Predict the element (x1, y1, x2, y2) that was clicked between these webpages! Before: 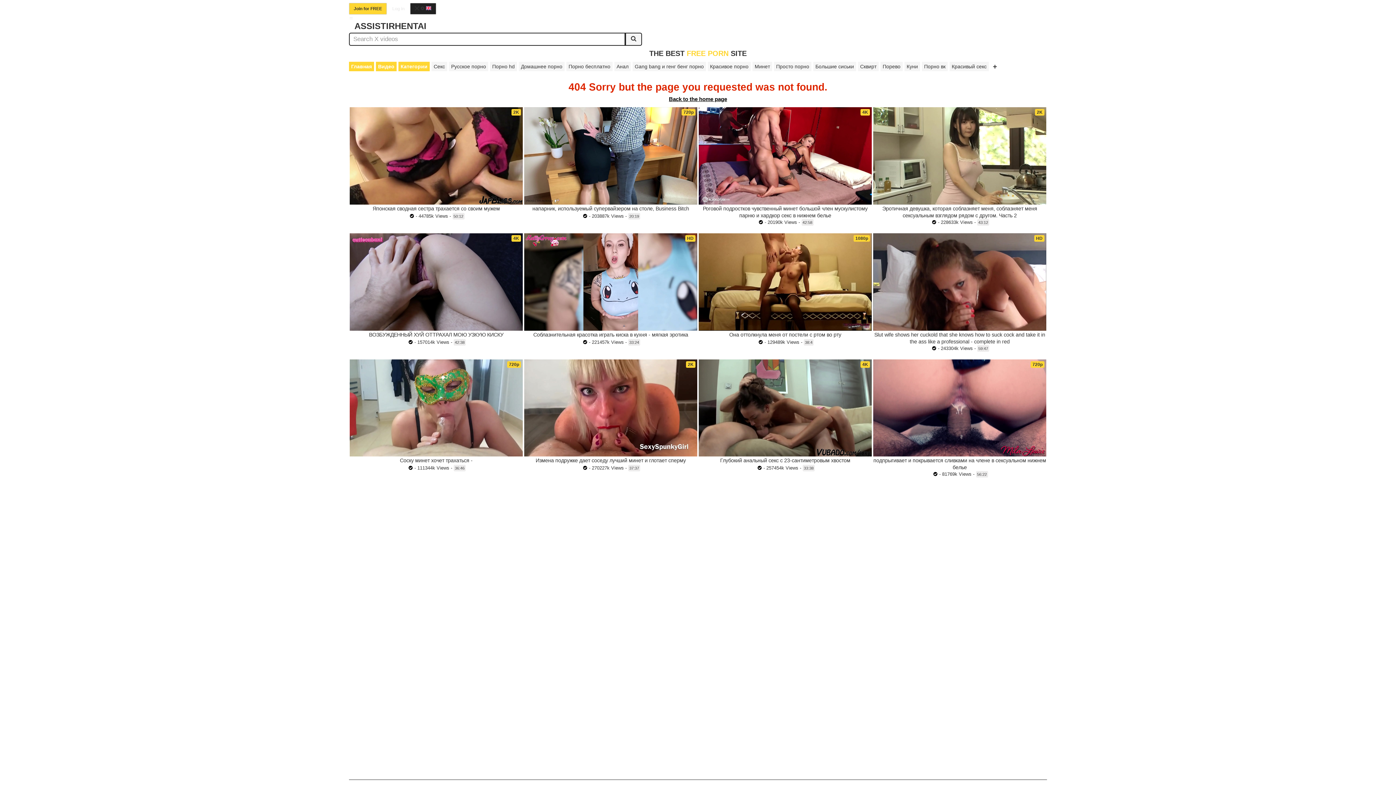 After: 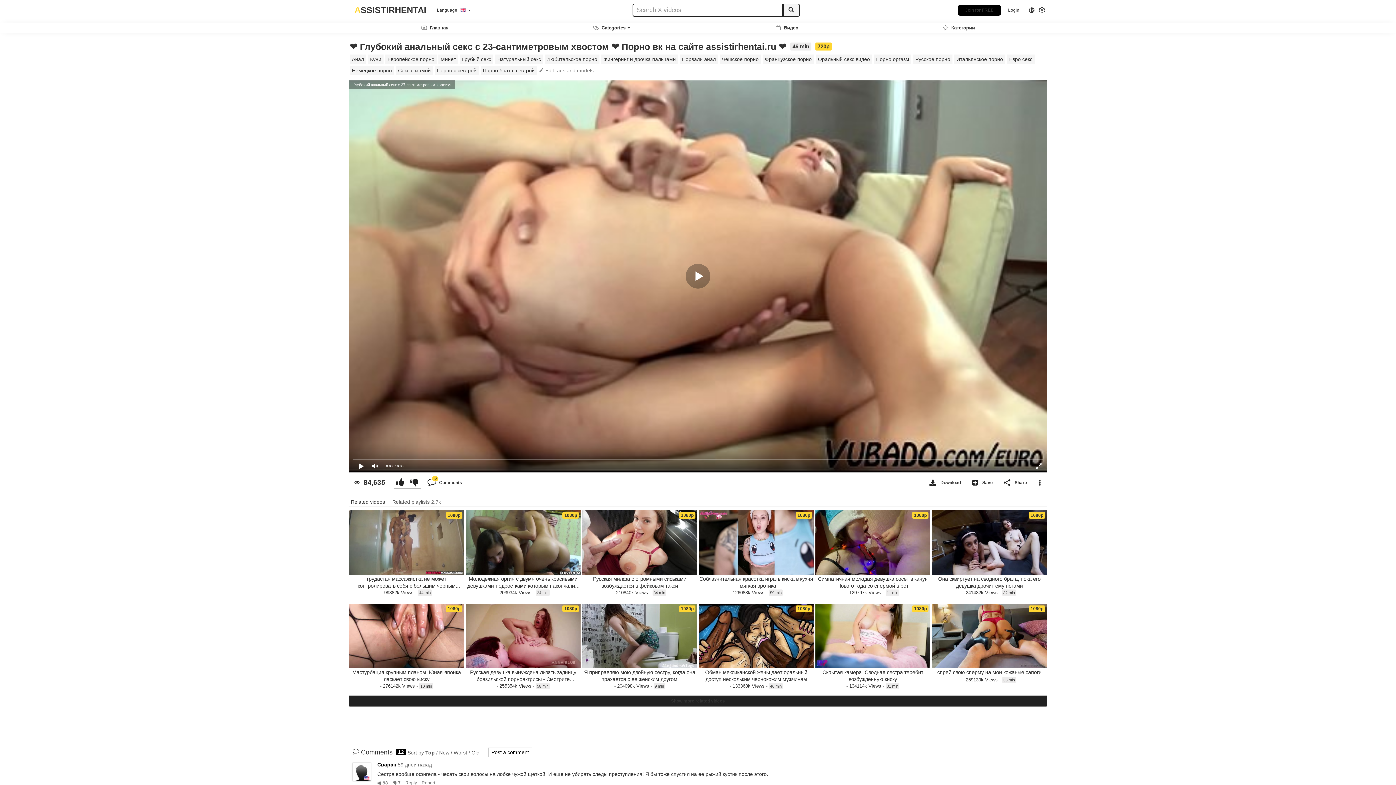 Action: bbox: (698, 359, 872, 456)